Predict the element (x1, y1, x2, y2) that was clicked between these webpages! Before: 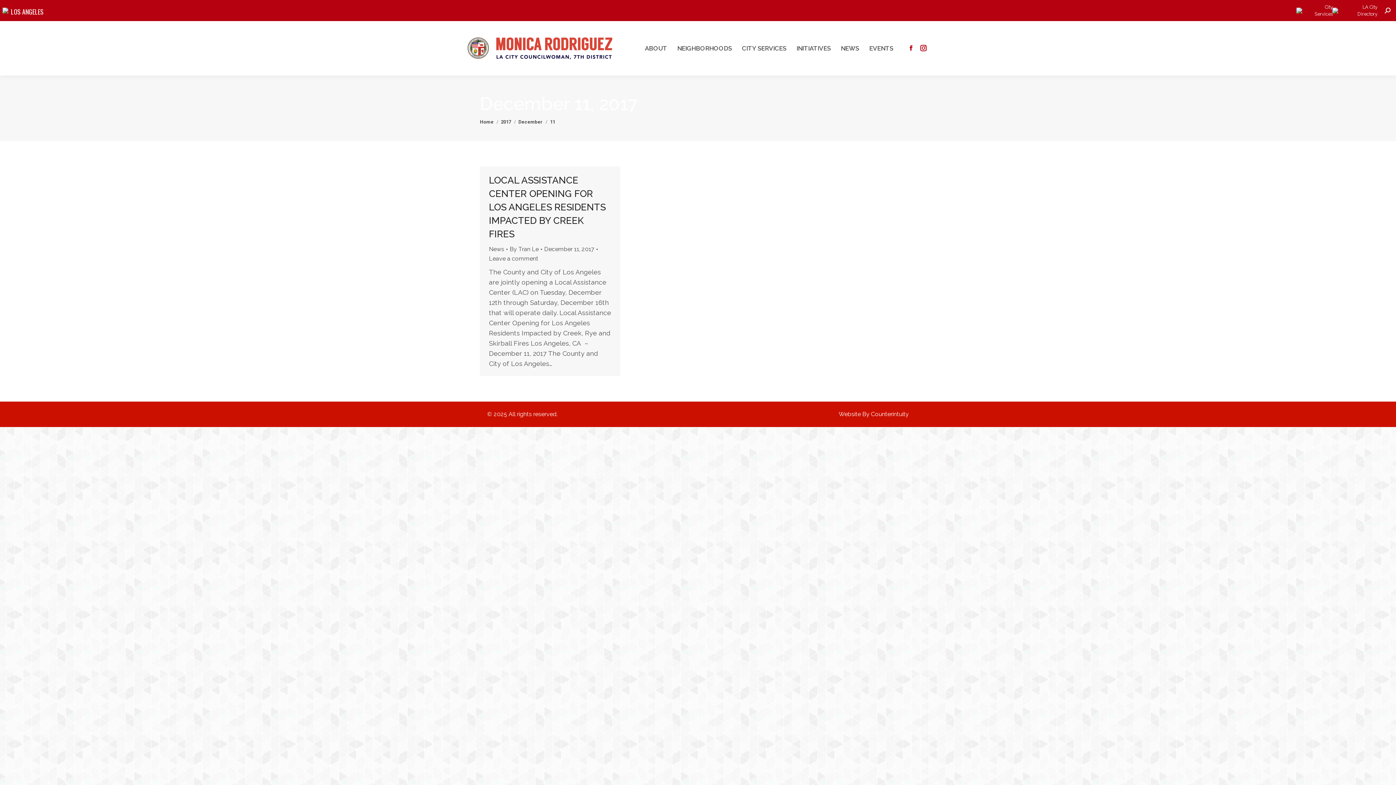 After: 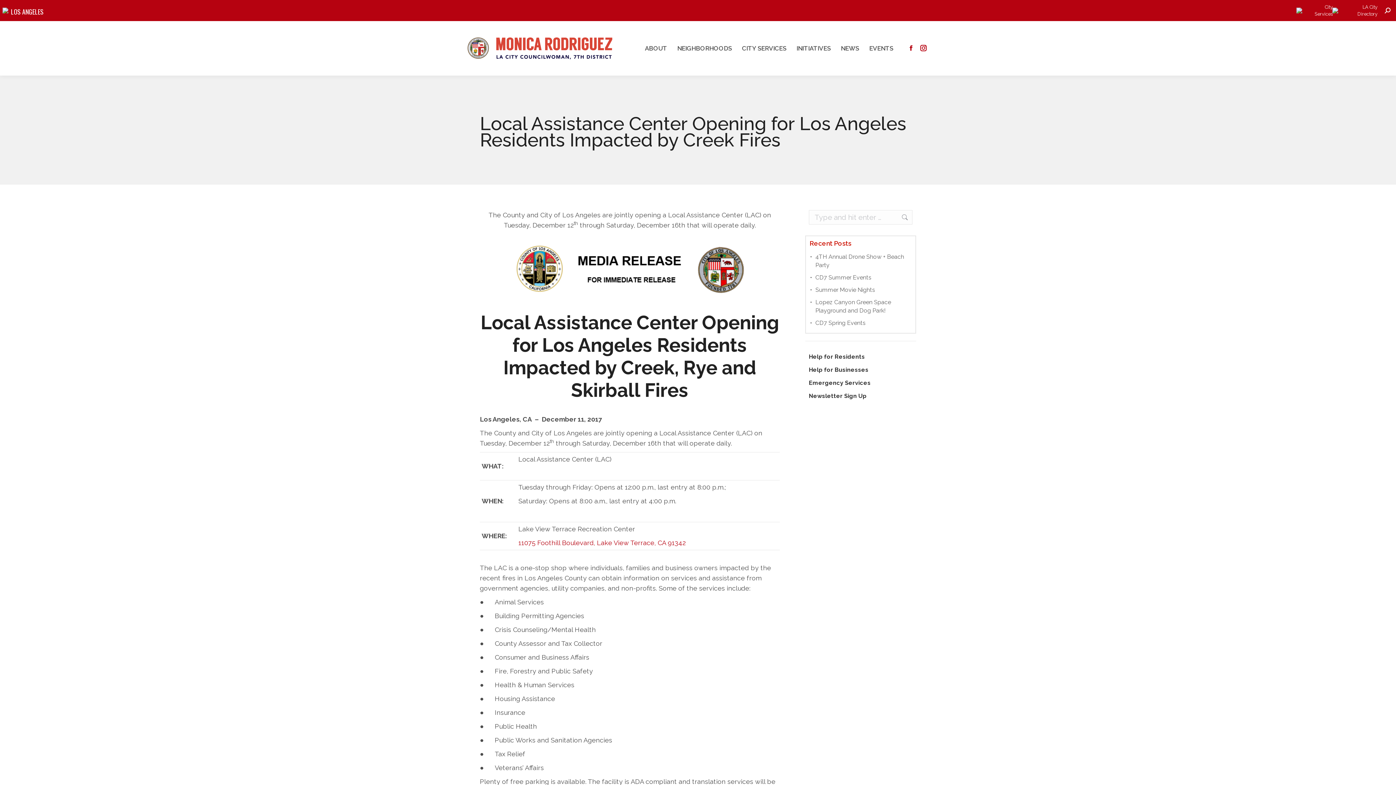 Action: label: Leave a comment bbox: (489, 254, 538, 263)